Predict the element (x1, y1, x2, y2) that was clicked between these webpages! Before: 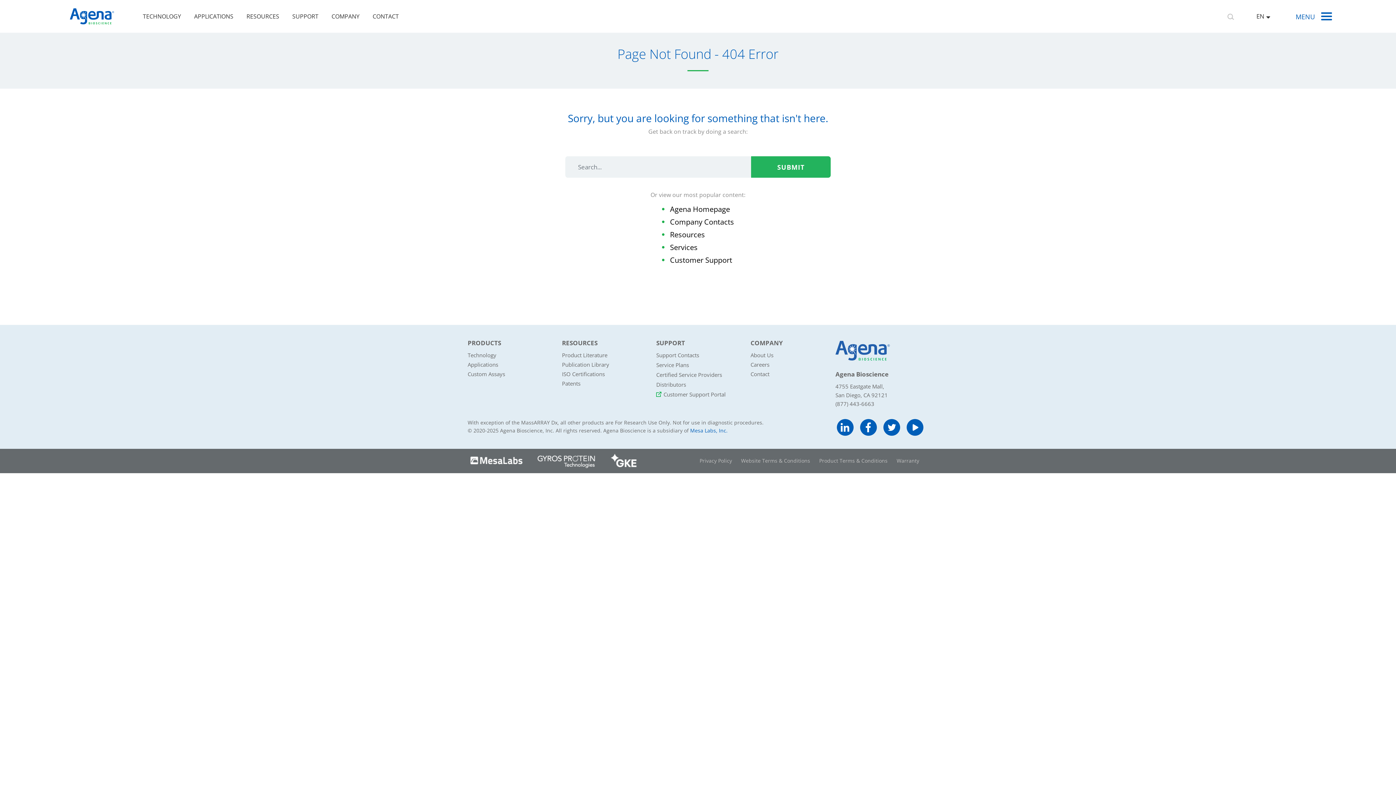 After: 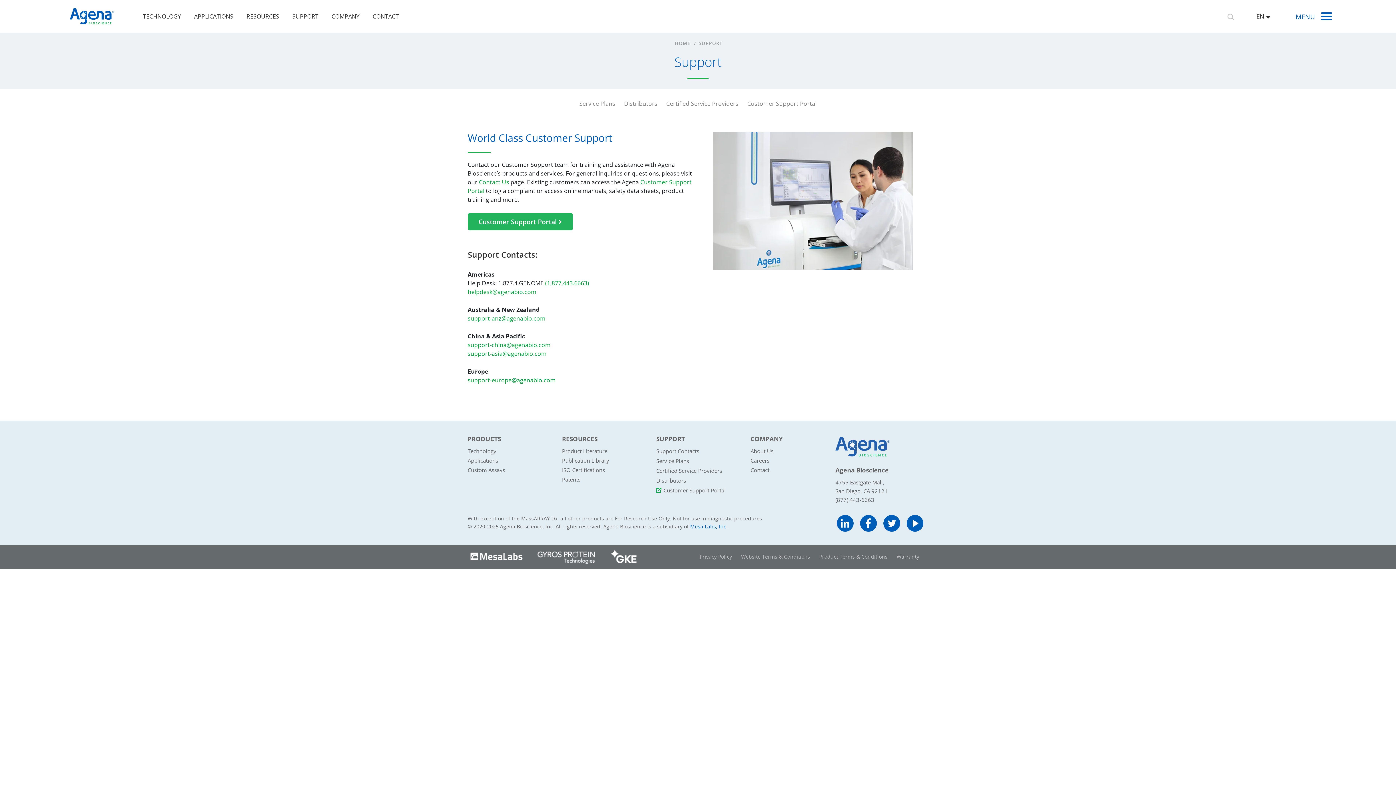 Action: label: SUPPORT bbox: (289, 9, 321, 23)